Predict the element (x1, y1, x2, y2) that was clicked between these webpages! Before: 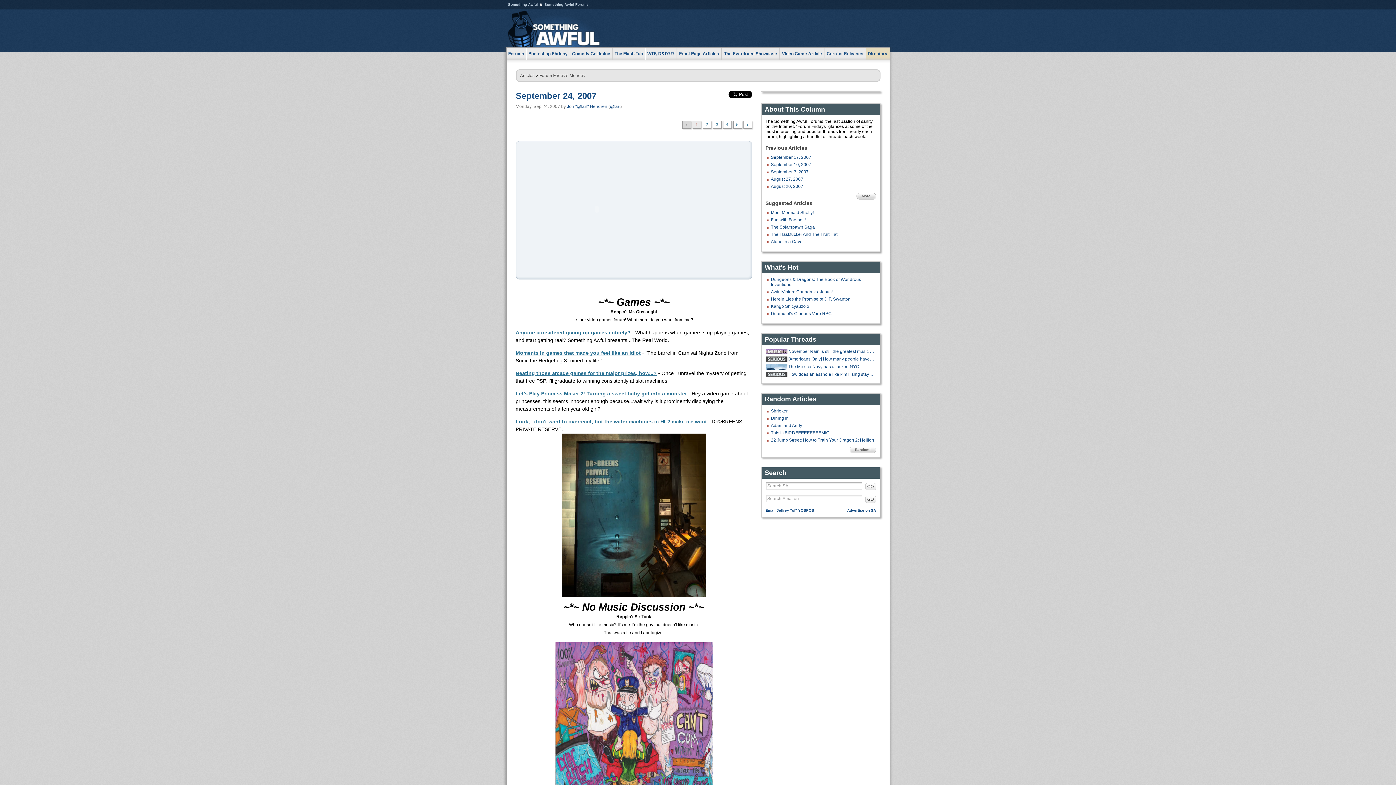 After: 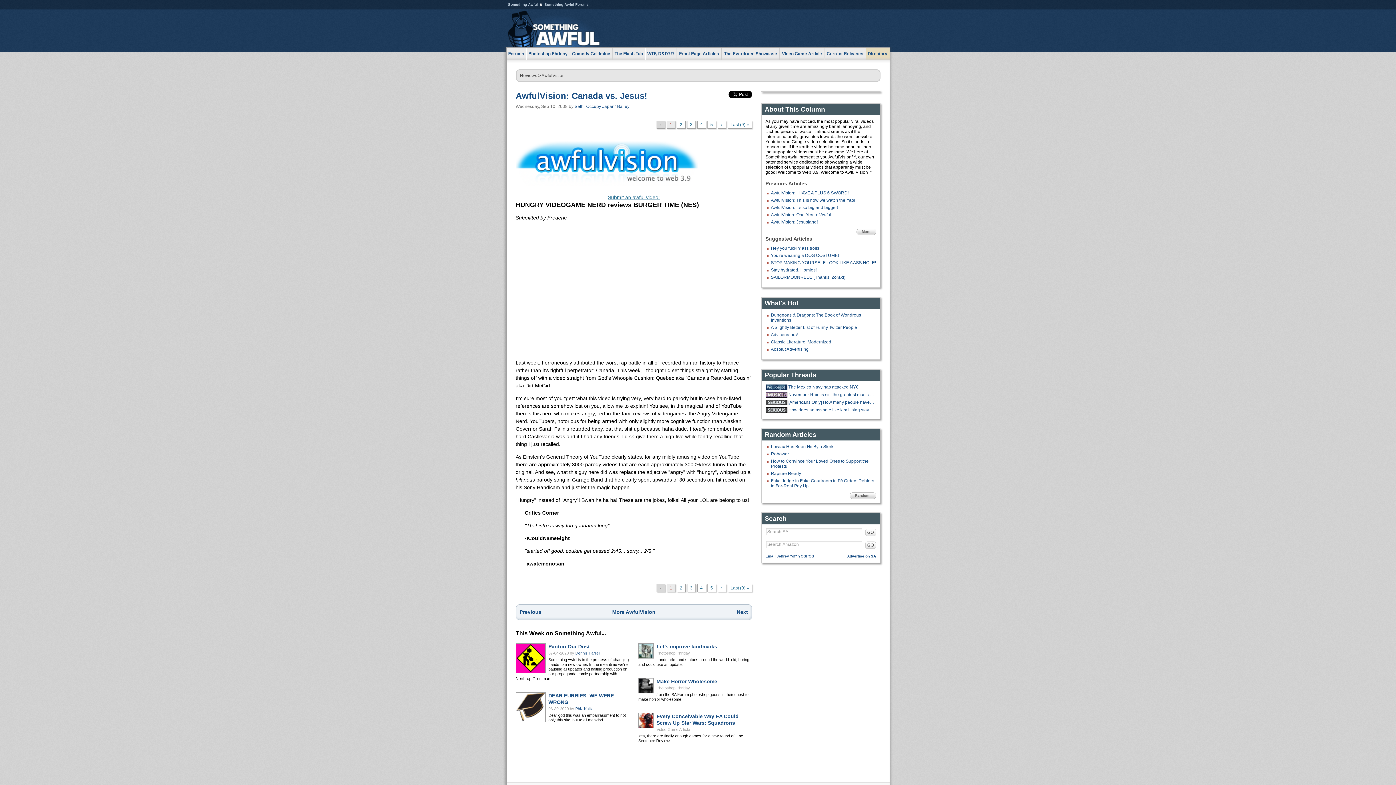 Action: label: AwfulVision: Canada vs. Jesus! bbox: (771, 289, 832, 294)